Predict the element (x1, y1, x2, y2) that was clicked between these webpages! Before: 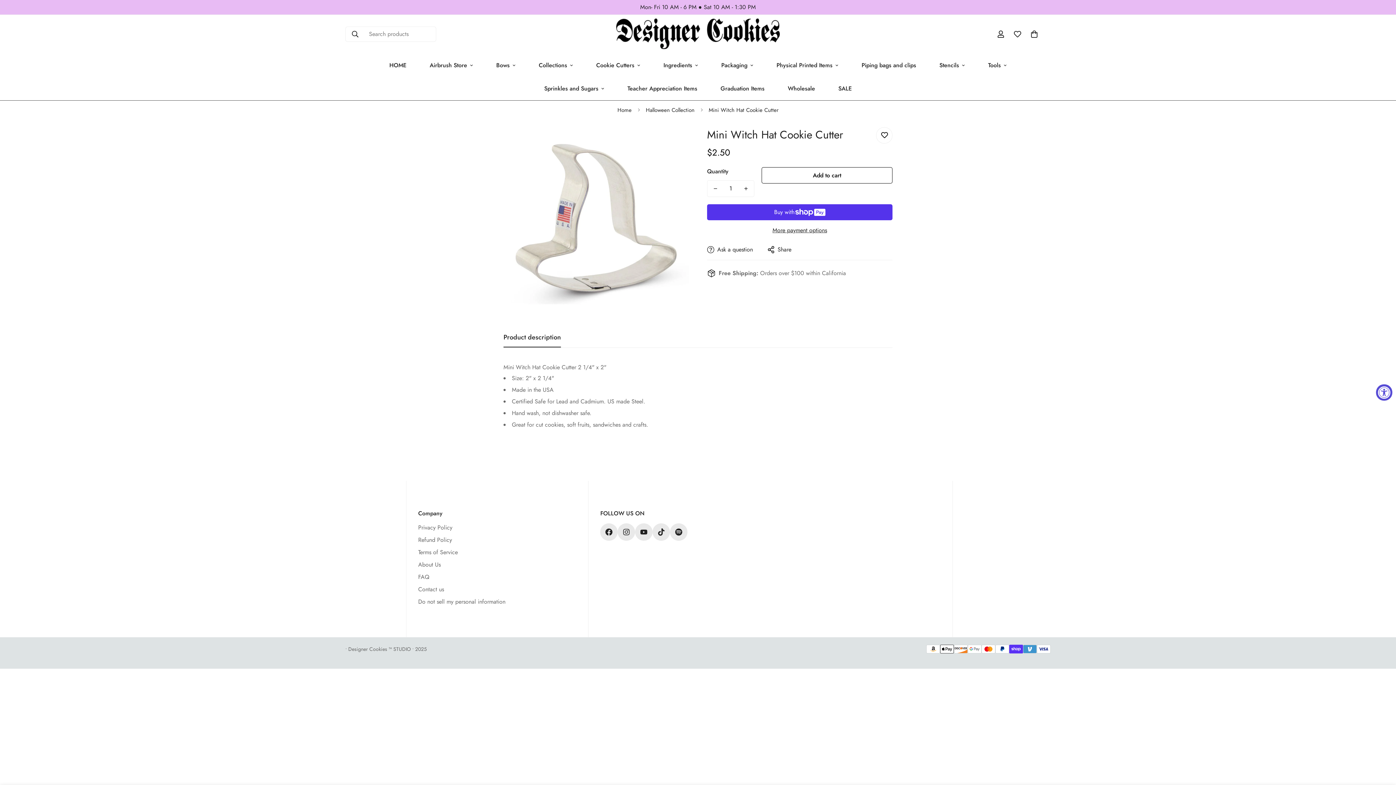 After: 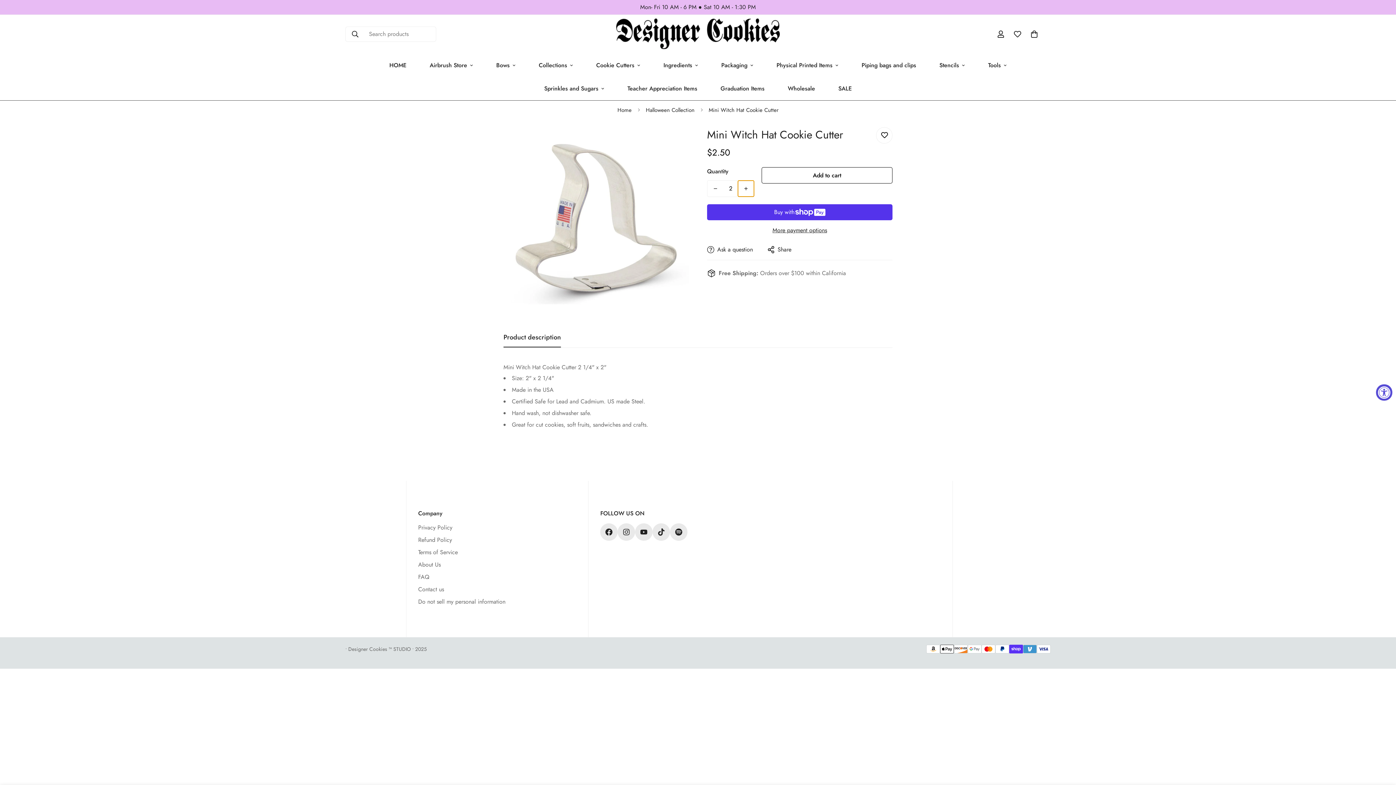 Action: label: Increase quantity of Mini Witch Hat Cookie Cutter by one bbox: (738, 180, 754, 196)